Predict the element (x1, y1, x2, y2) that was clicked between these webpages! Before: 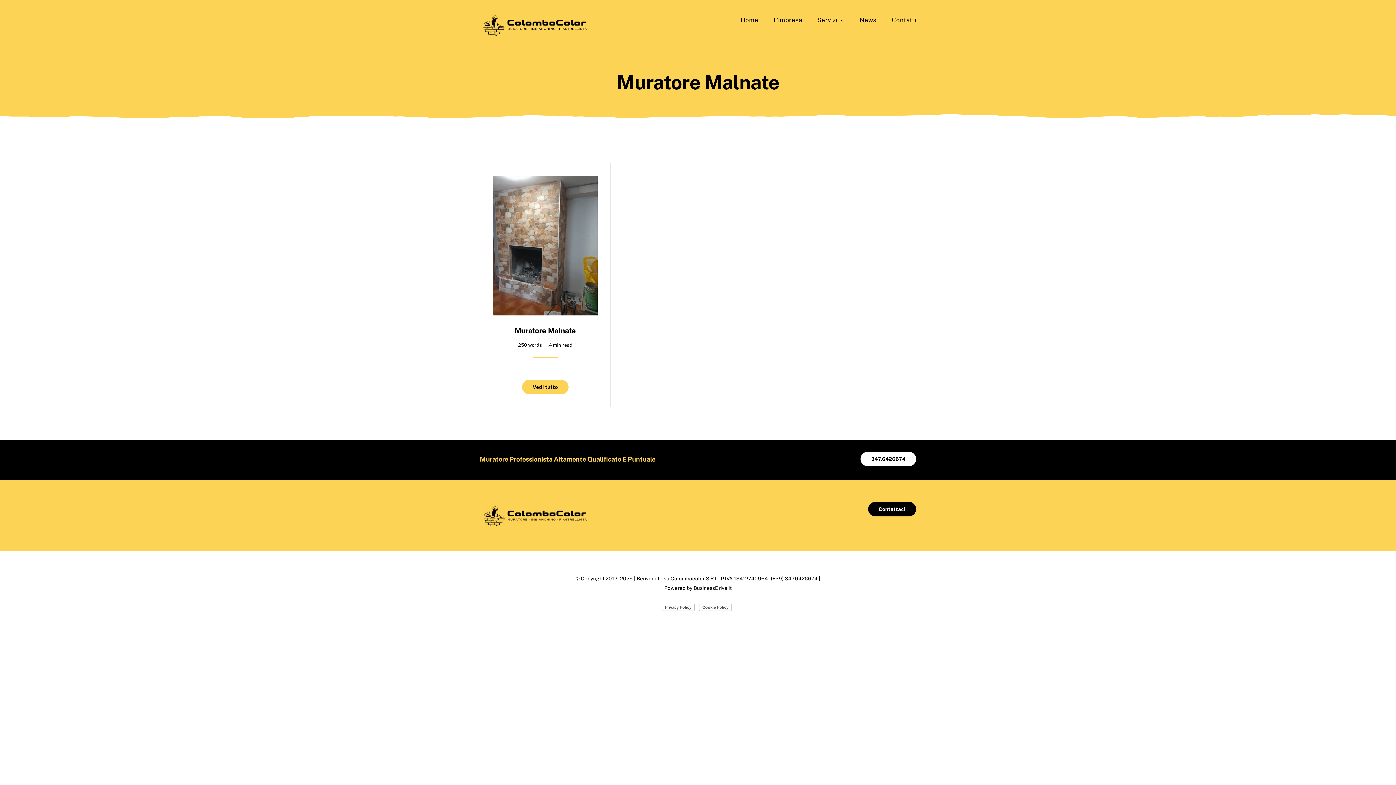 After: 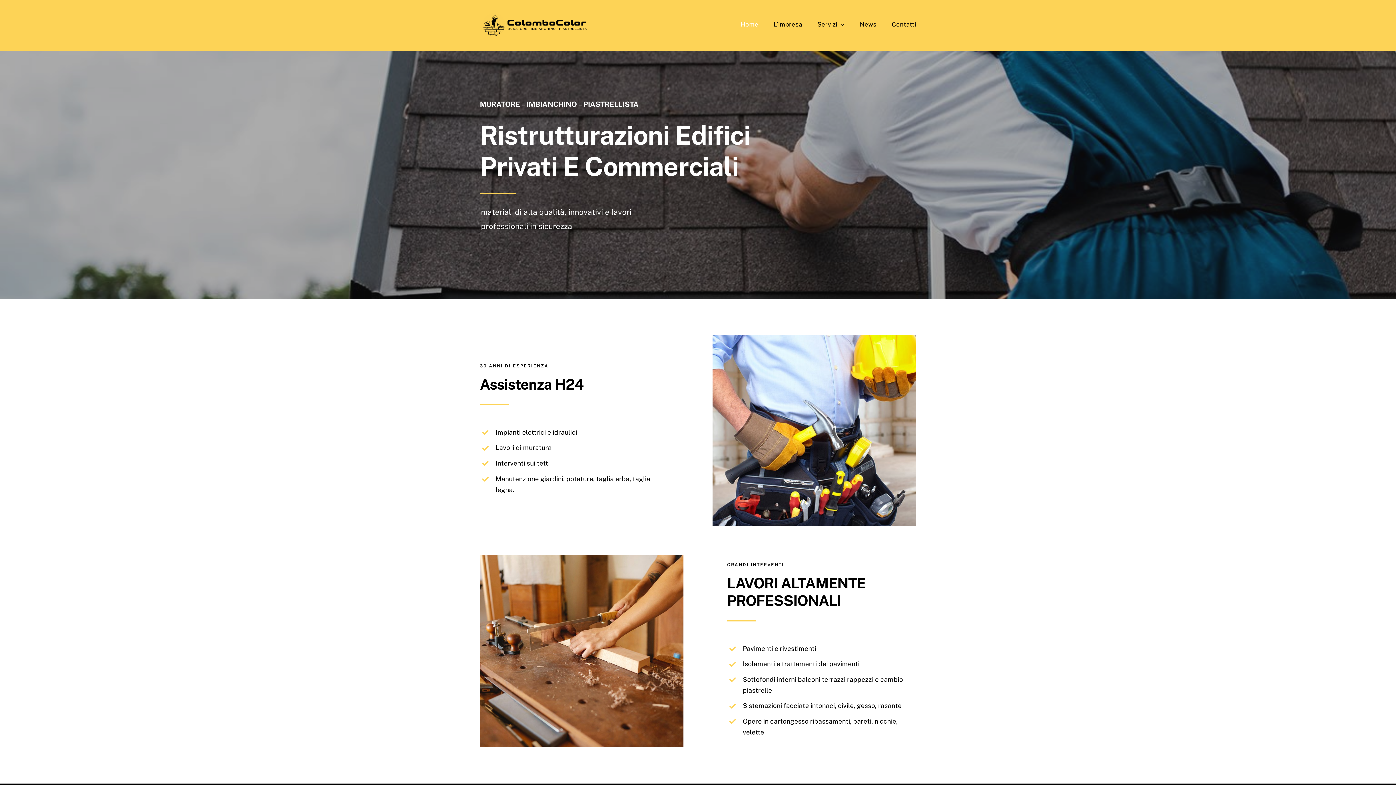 Action: bbox: (740, 10, 758, 29) label: Home